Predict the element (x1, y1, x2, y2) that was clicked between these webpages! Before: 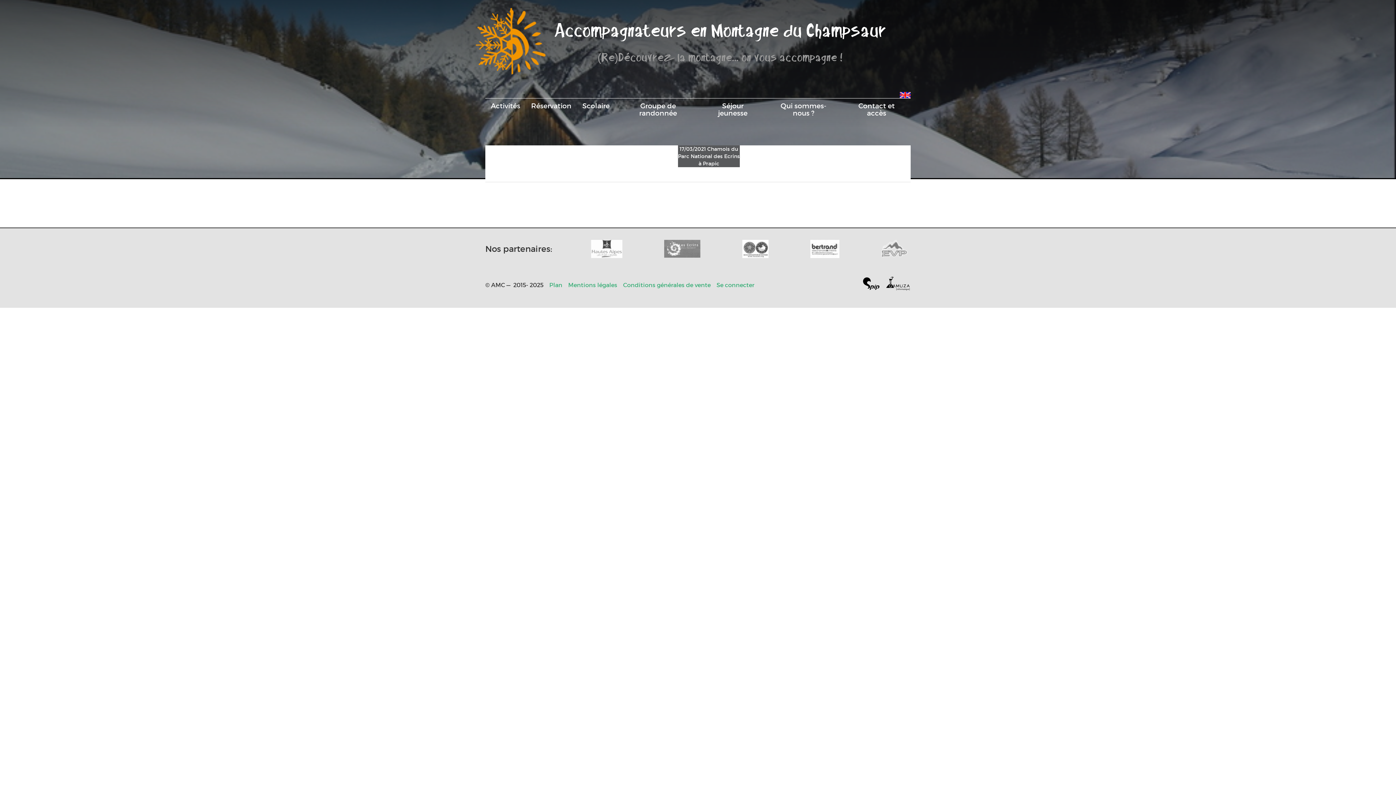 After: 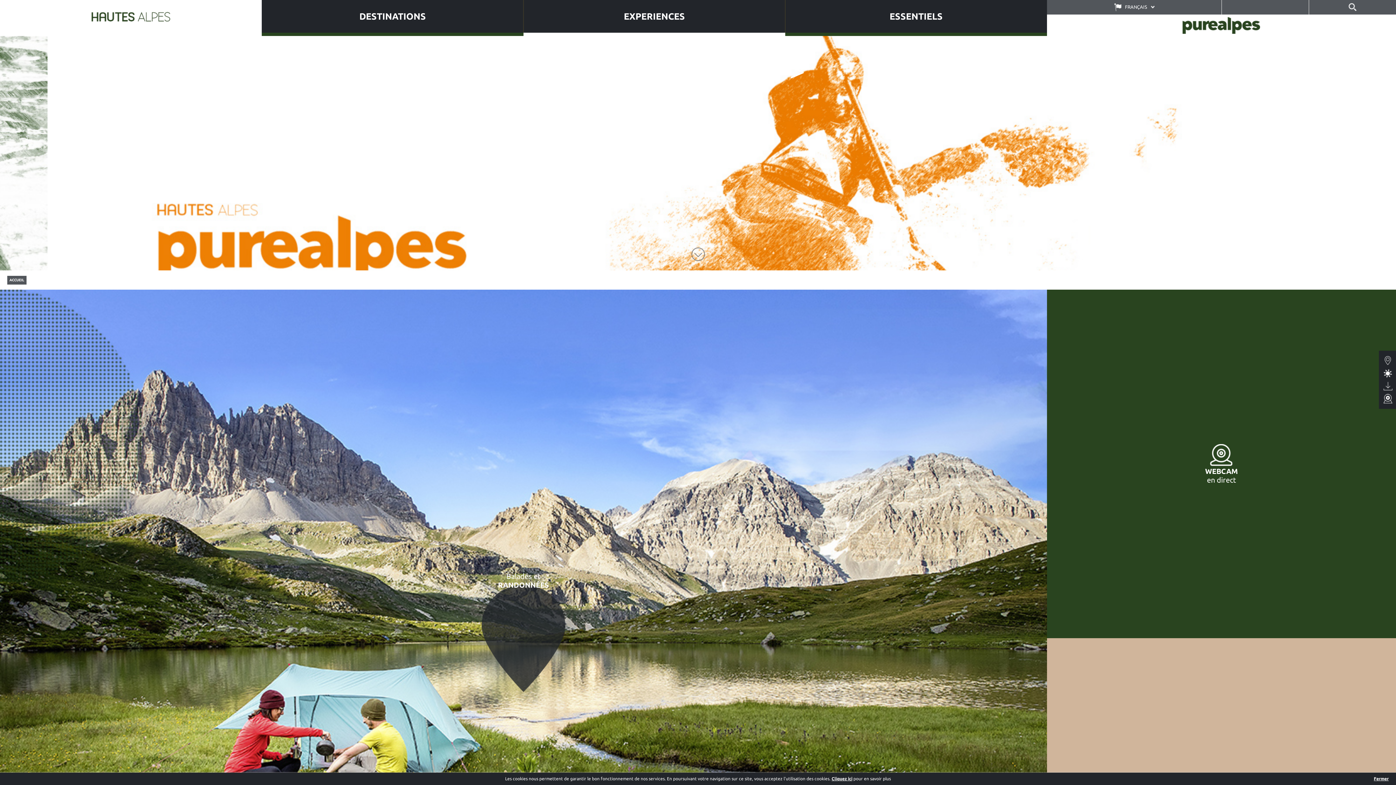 Action: bbox: (591, 239, 622, 258)